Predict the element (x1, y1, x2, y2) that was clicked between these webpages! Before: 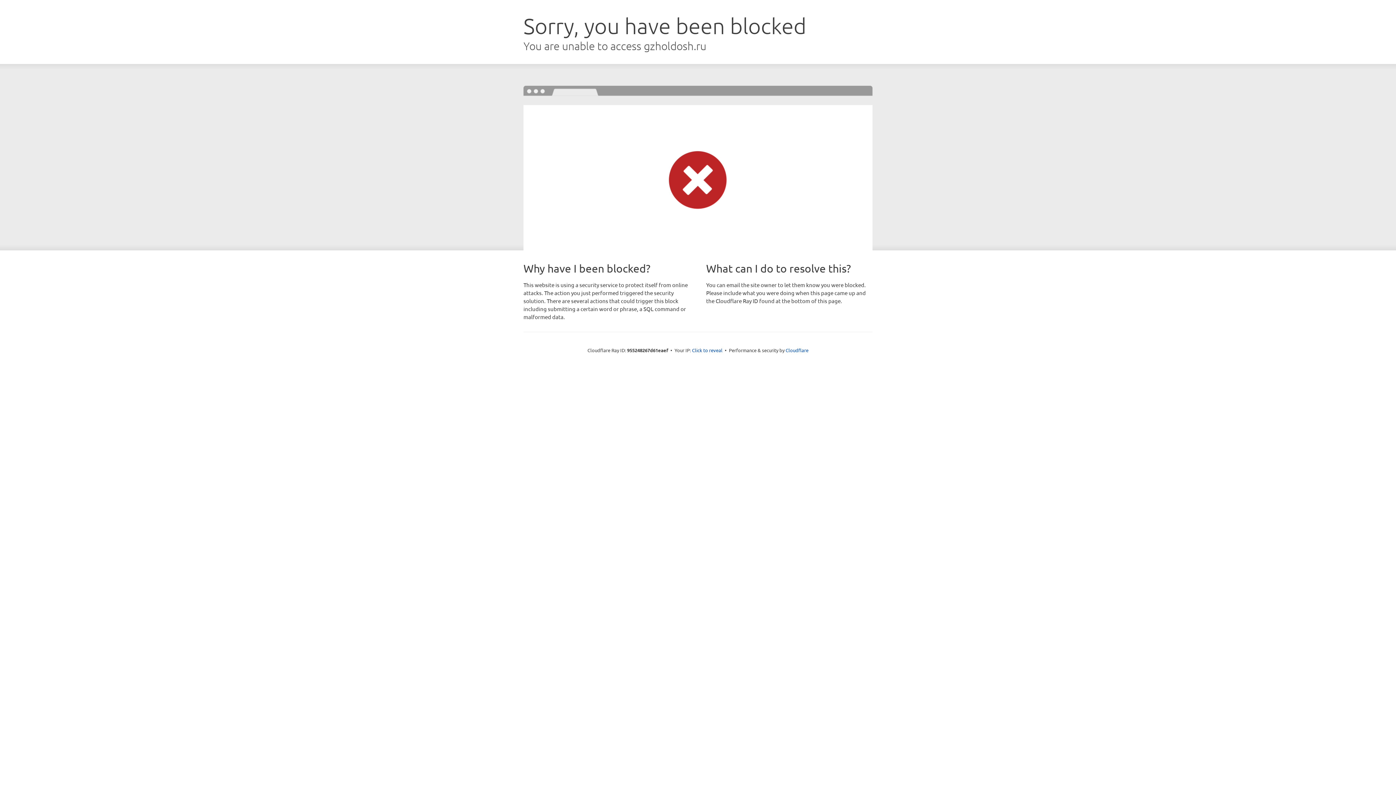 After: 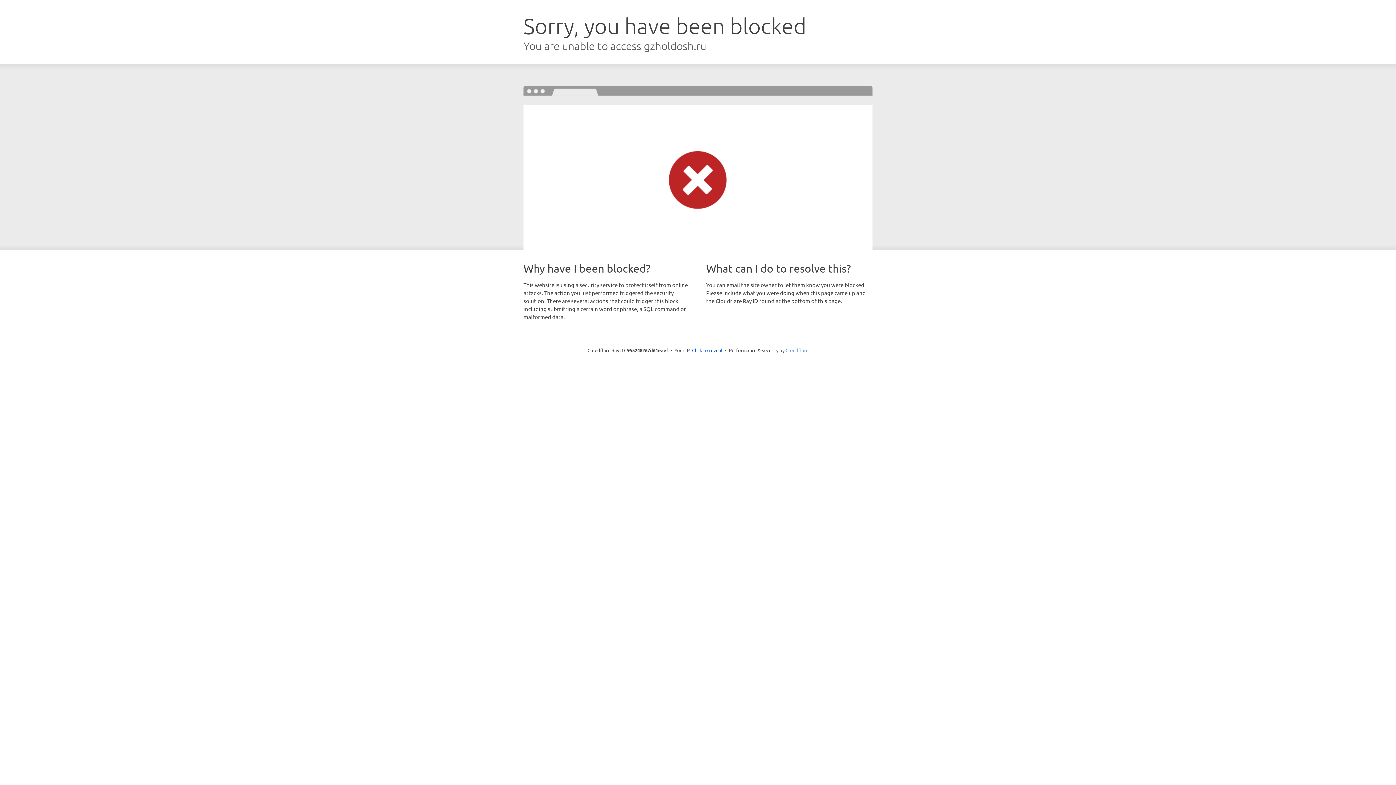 Action: bbox: (785, 347, 808, 353) label: Cloudflare